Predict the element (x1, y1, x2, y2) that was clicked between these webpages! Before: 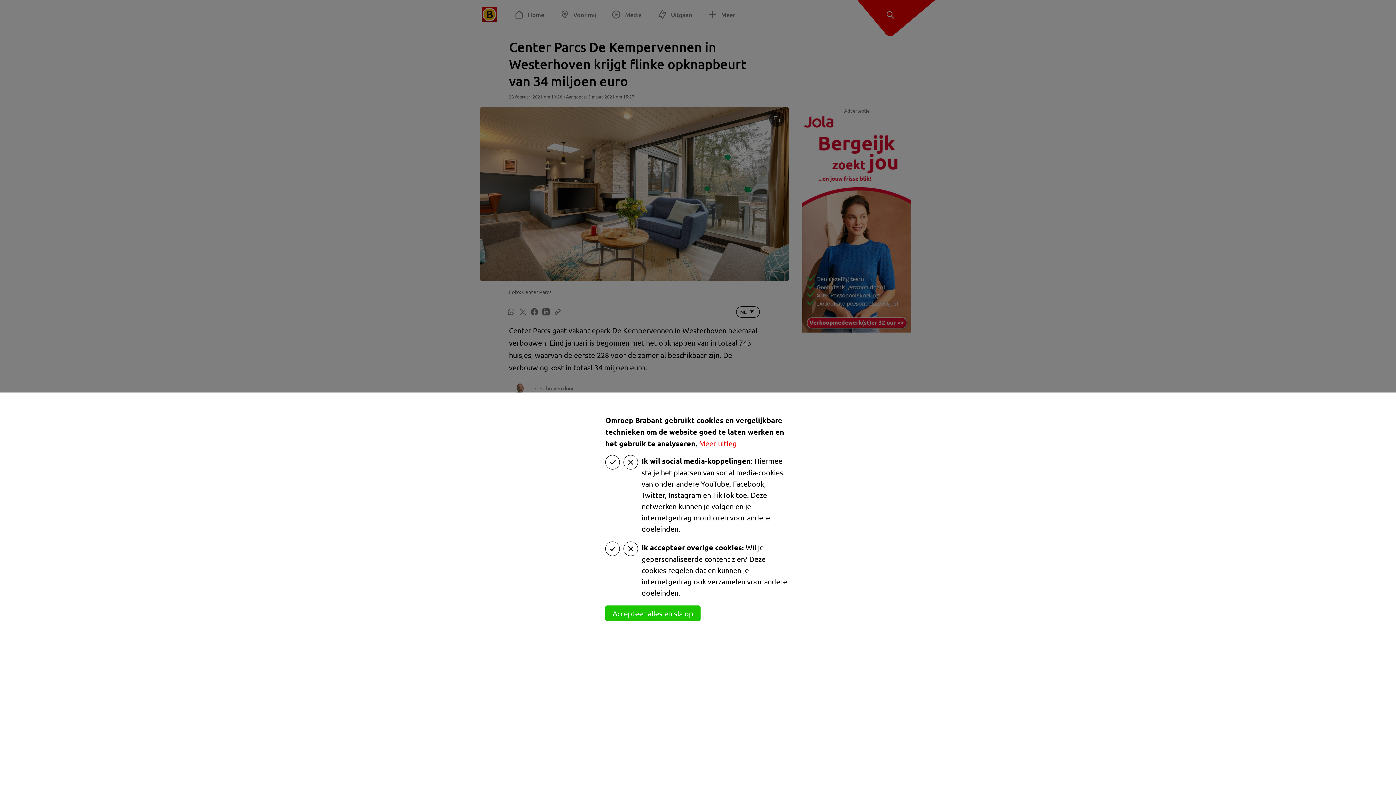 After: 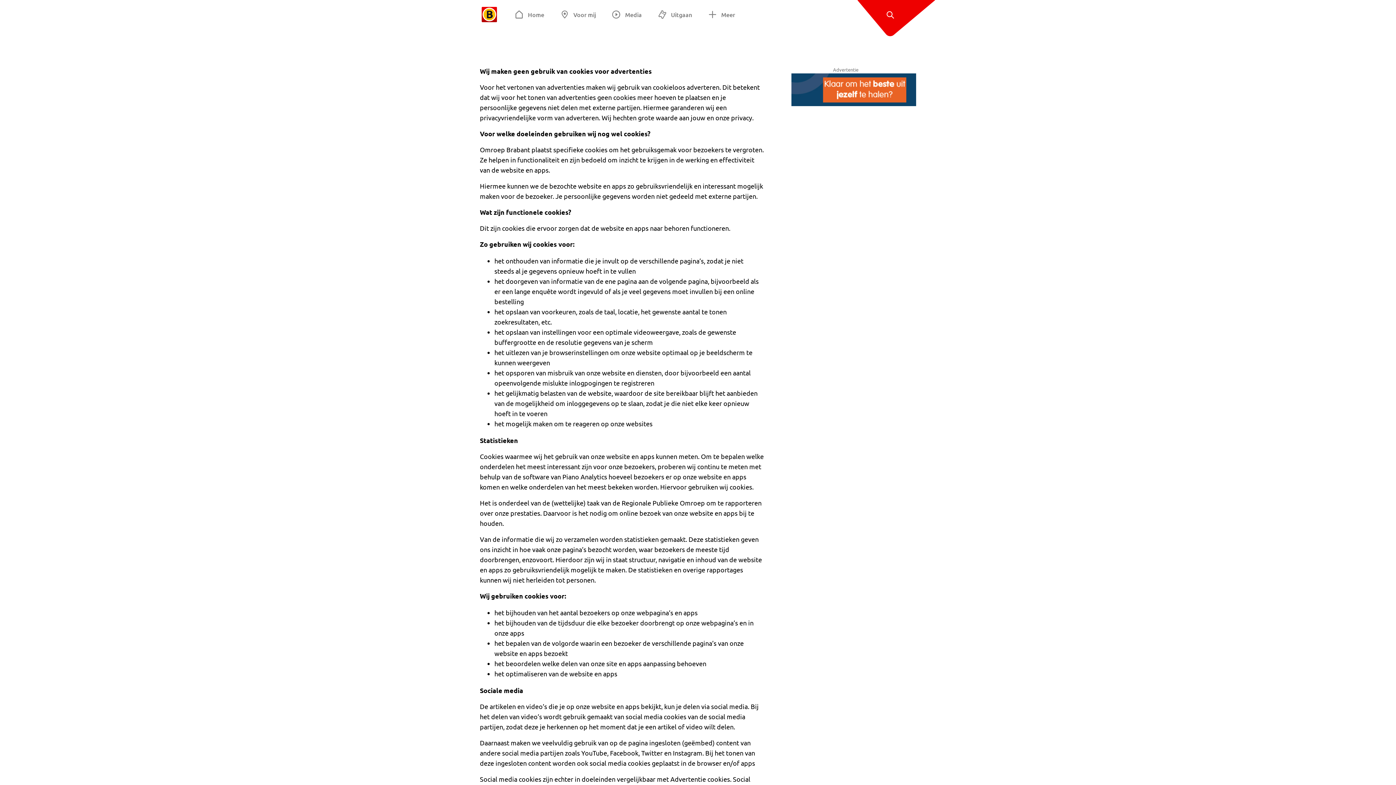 Action: bbox: (699, 438, 737, 448) label: Meer uitleg